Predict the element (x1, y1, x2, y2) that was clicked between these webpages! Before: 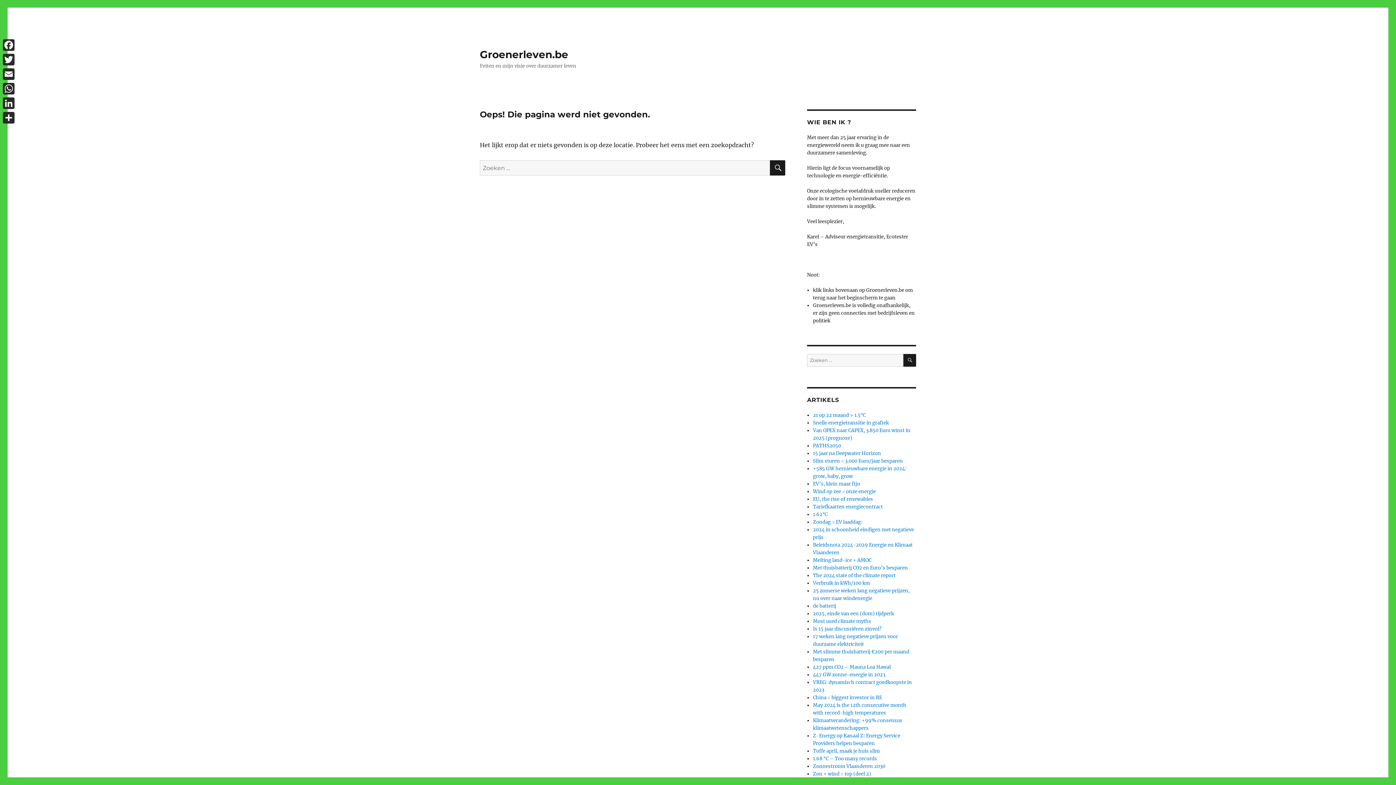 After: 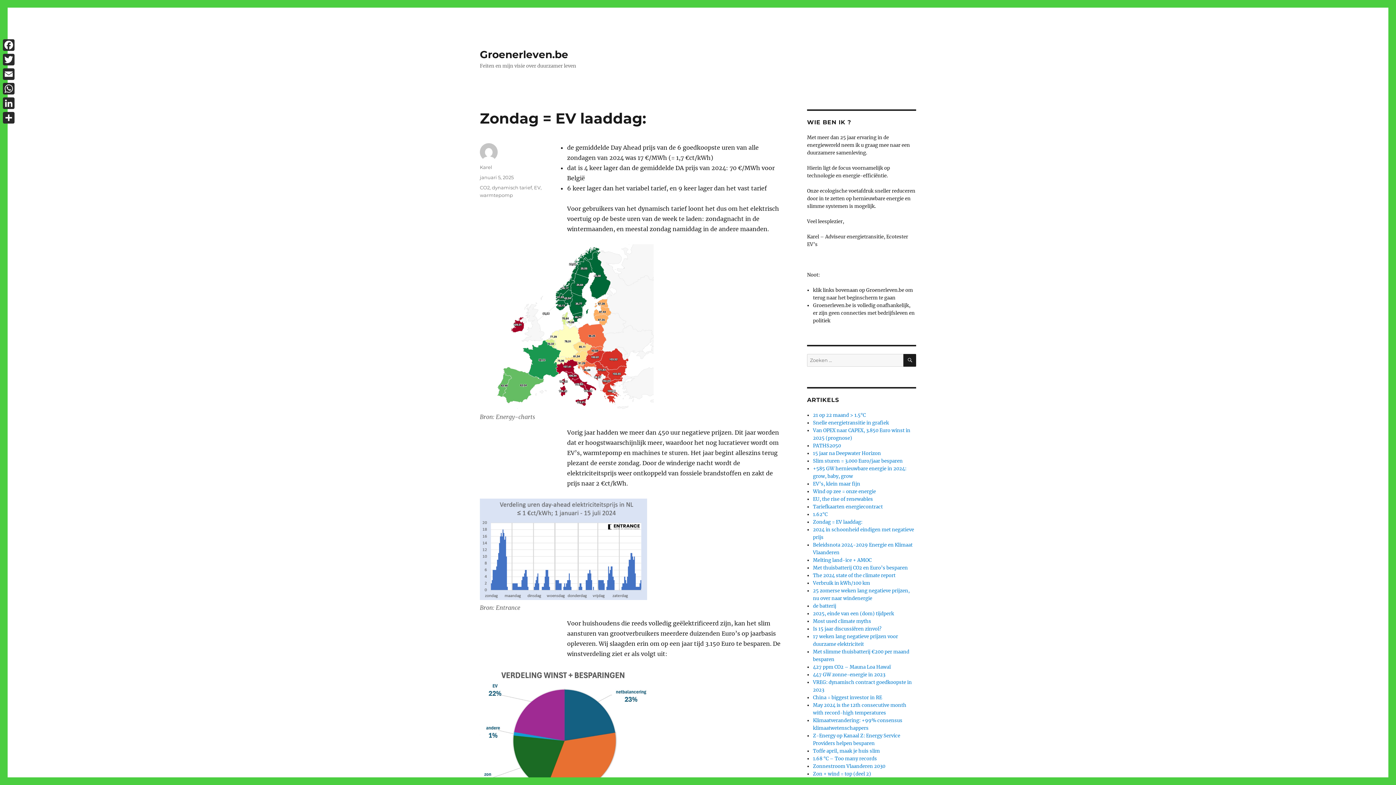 Action: bbox: (813, 519, 862, 525) label: Zondag = EV laaddag: